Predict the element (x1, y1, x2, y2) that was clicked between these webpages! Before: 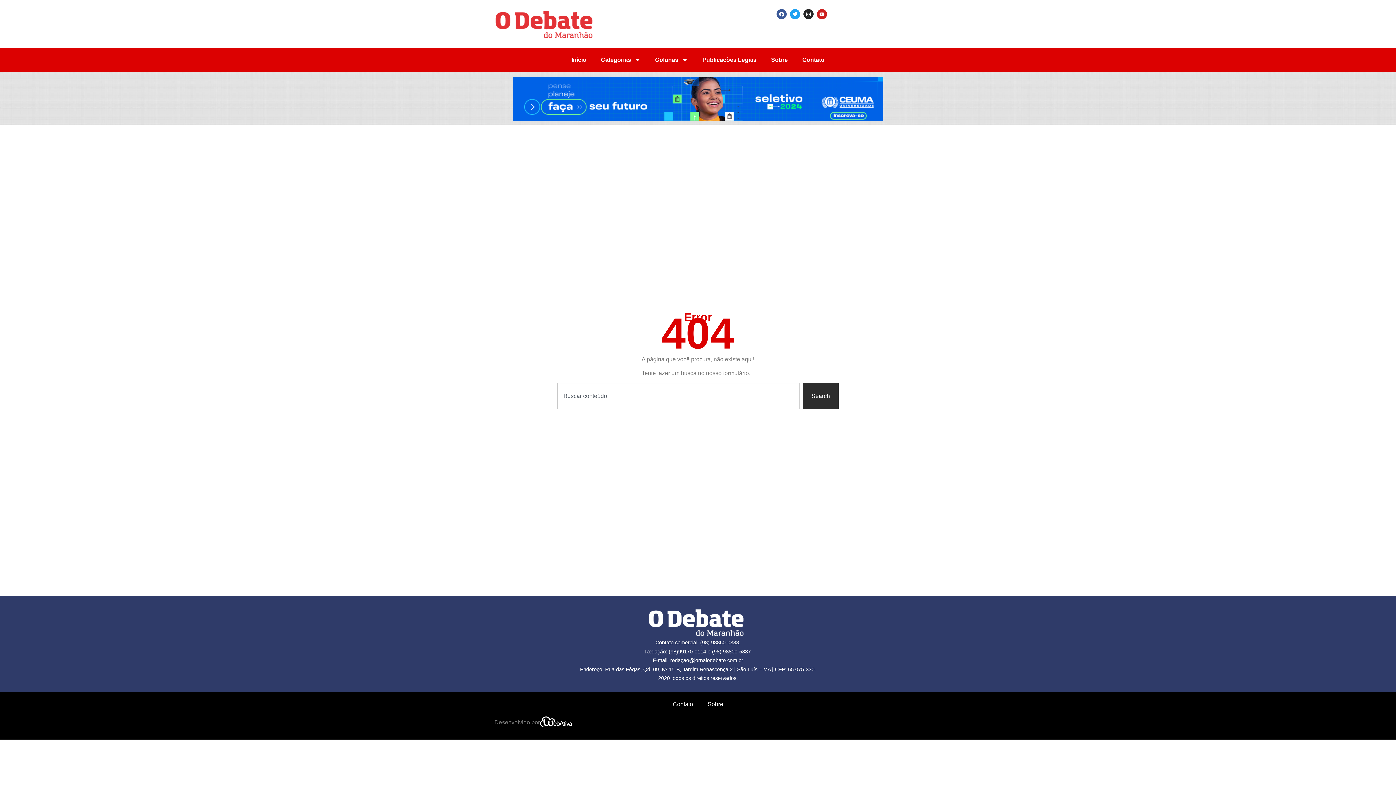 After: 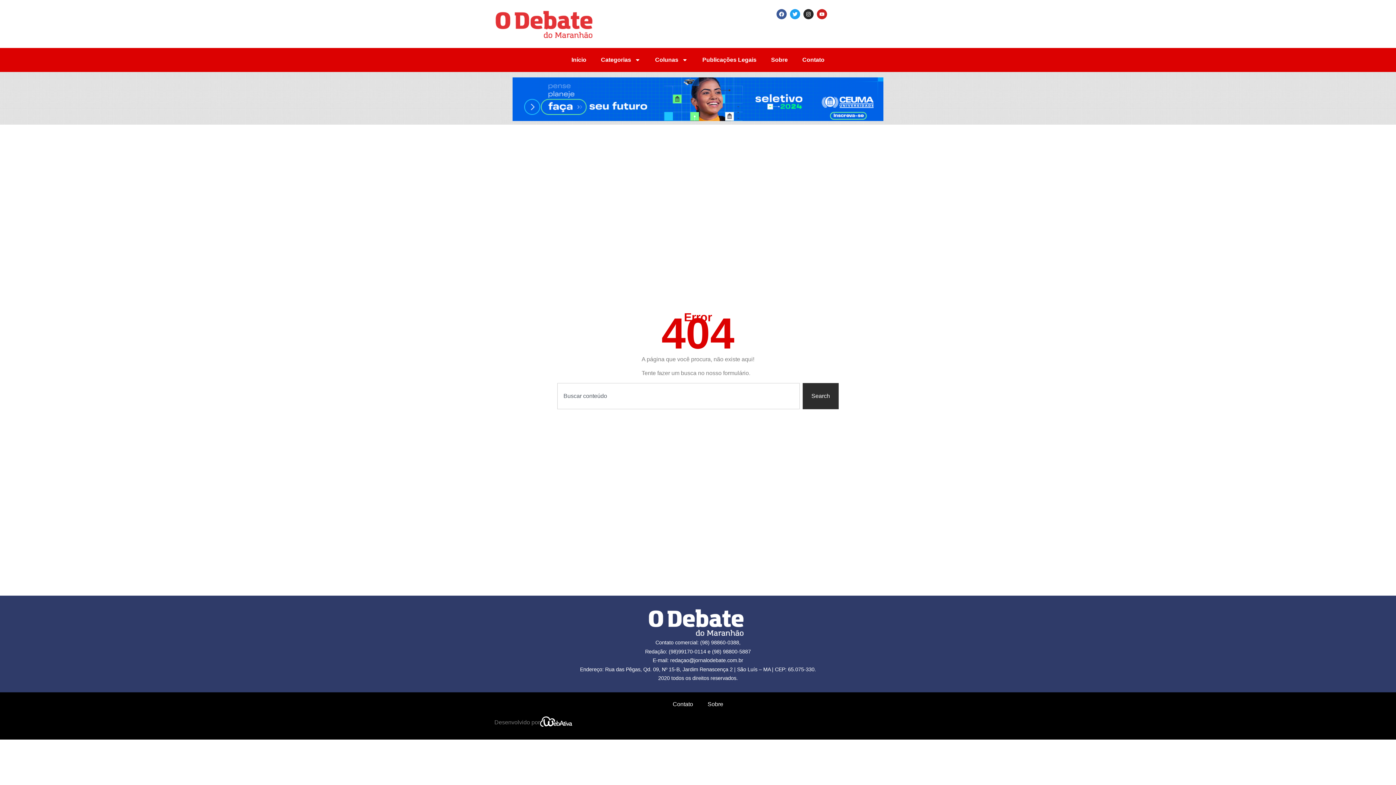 Action: bbox: (540, 716, 572, 727)